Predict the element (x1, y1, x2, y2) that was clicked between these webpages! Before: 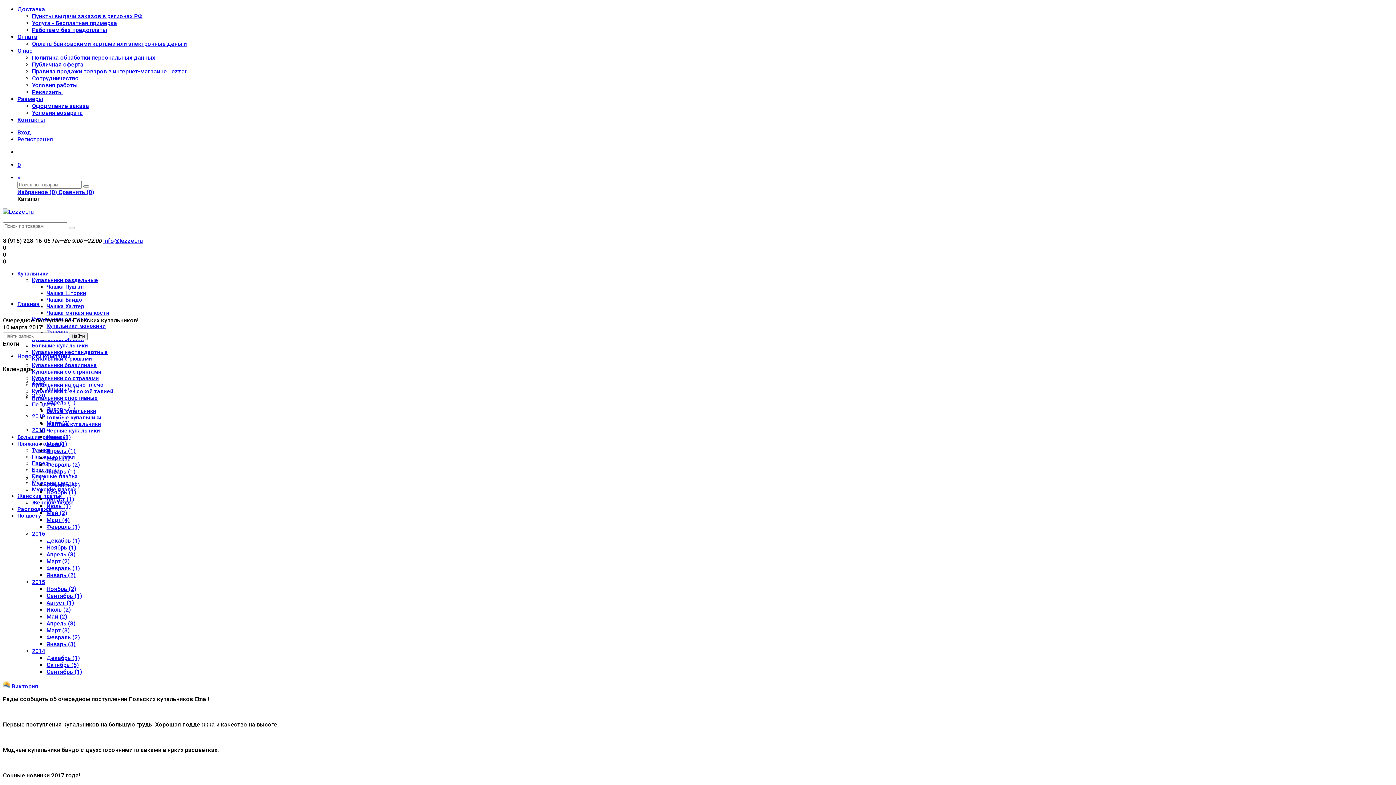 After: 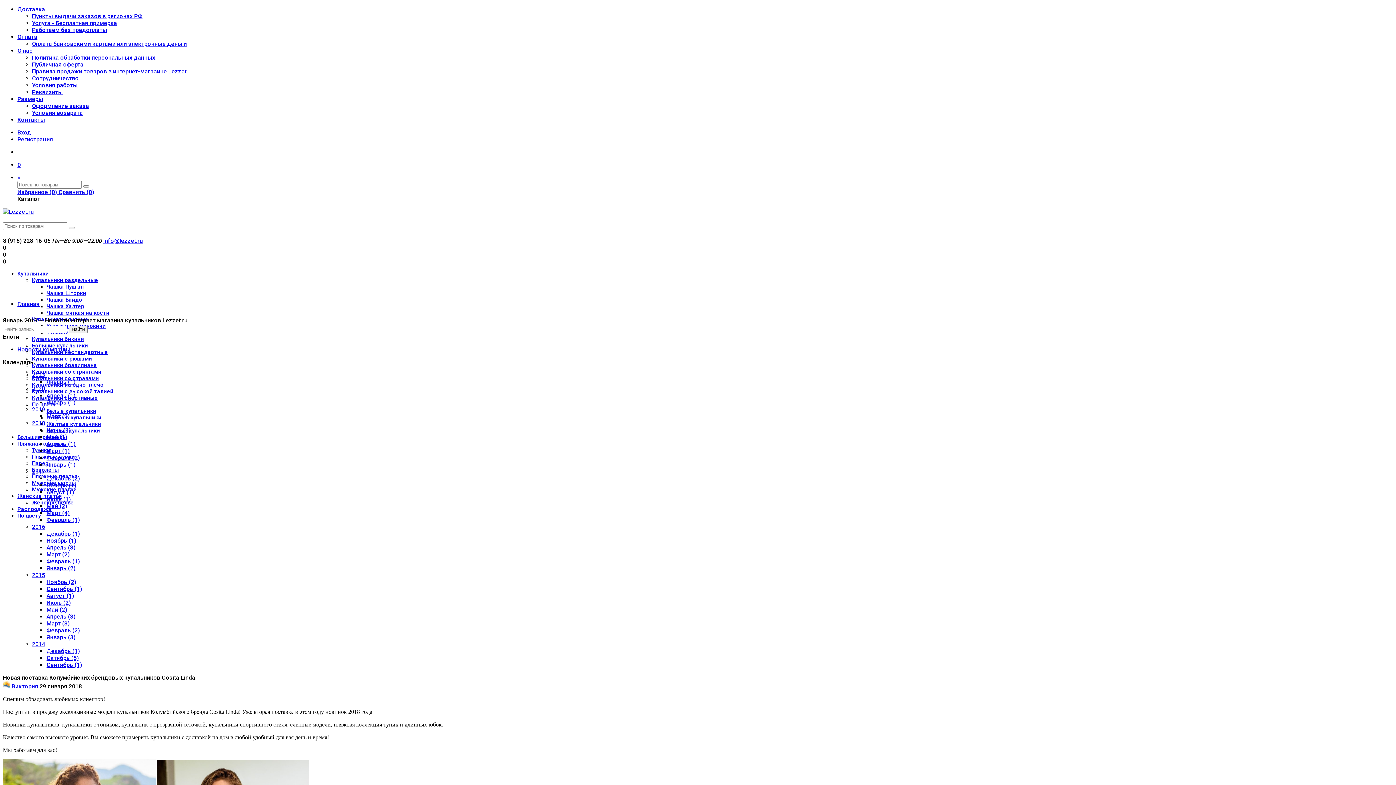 Action: bbox: (46, 468, 75, 475) label: Январь (1)